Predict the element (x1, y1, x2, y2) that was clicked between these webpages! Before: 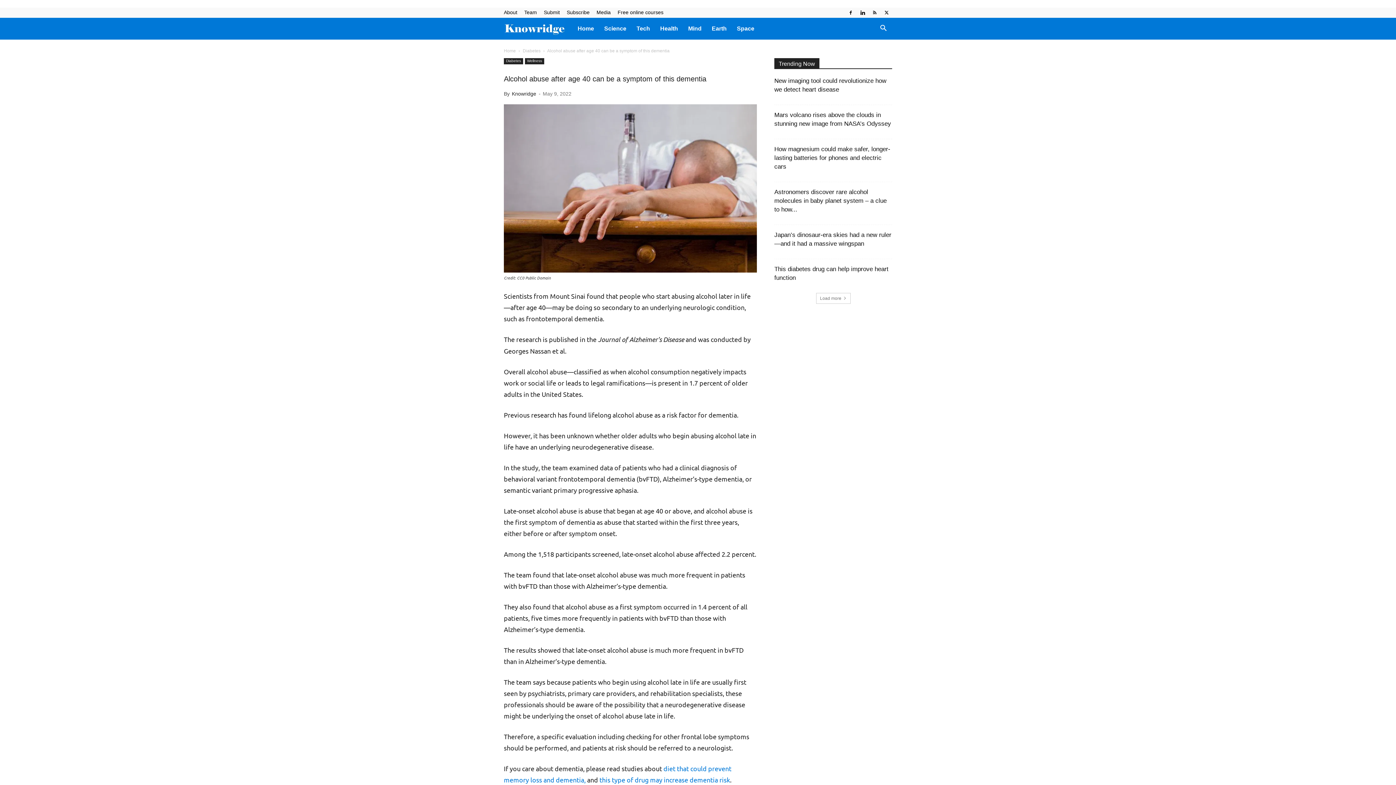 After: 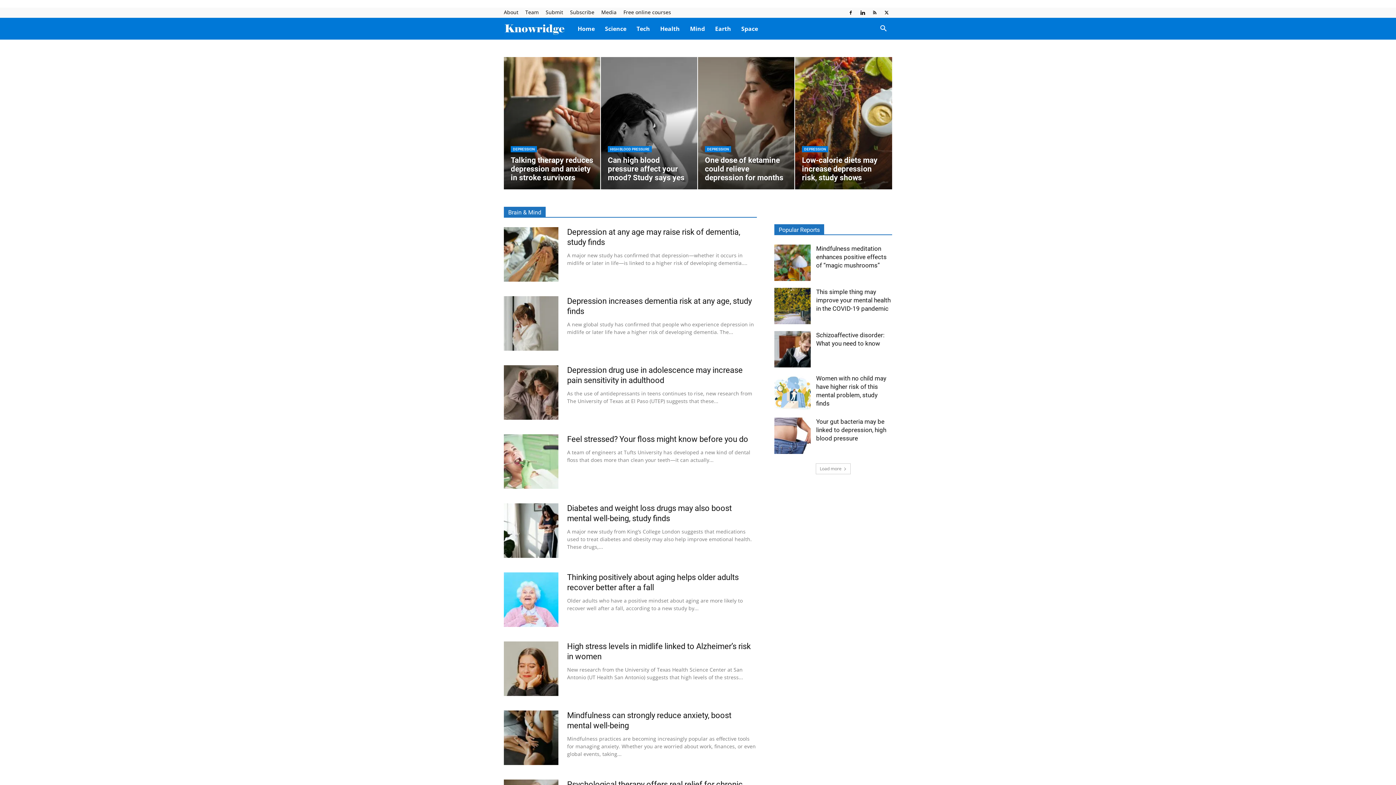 Action: bbox: (683, 17, 706, 39) label: Mind